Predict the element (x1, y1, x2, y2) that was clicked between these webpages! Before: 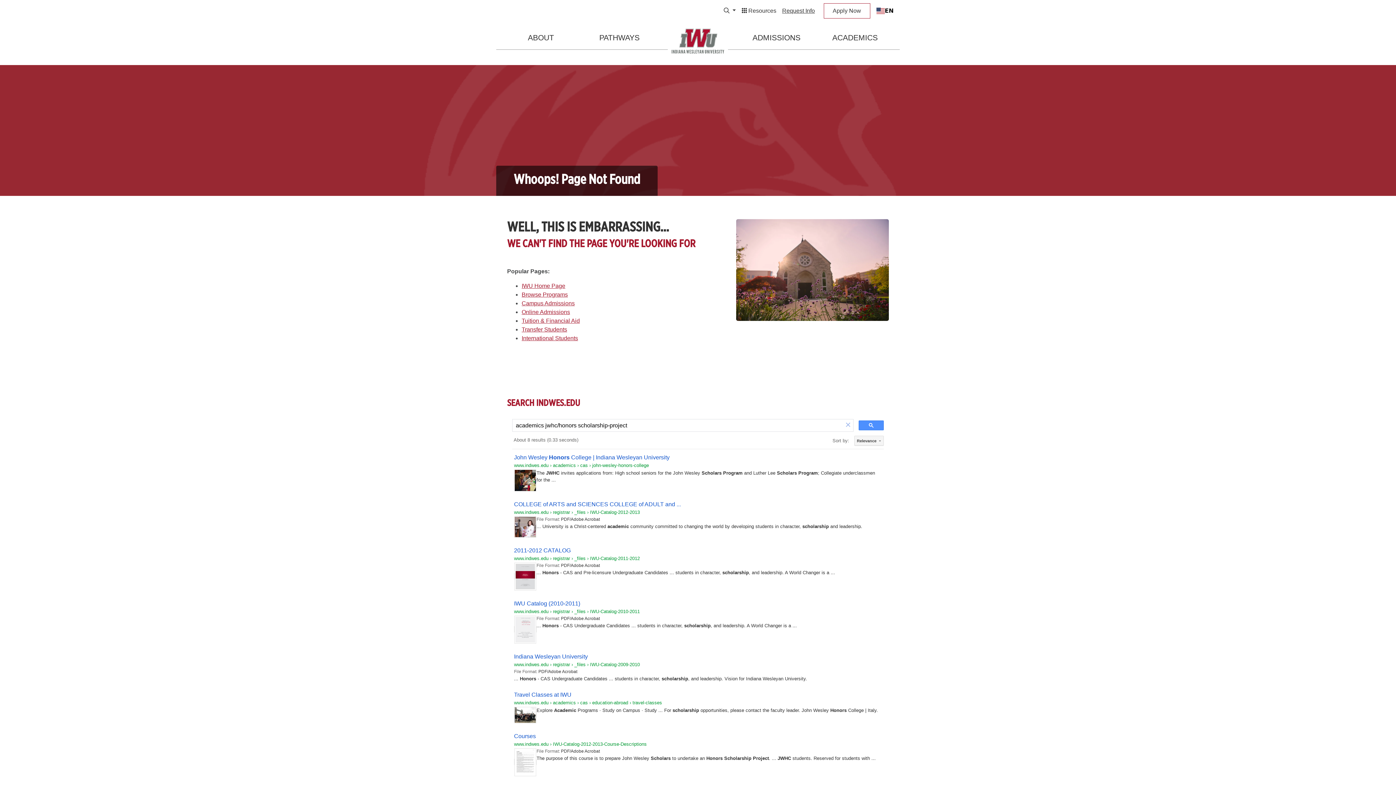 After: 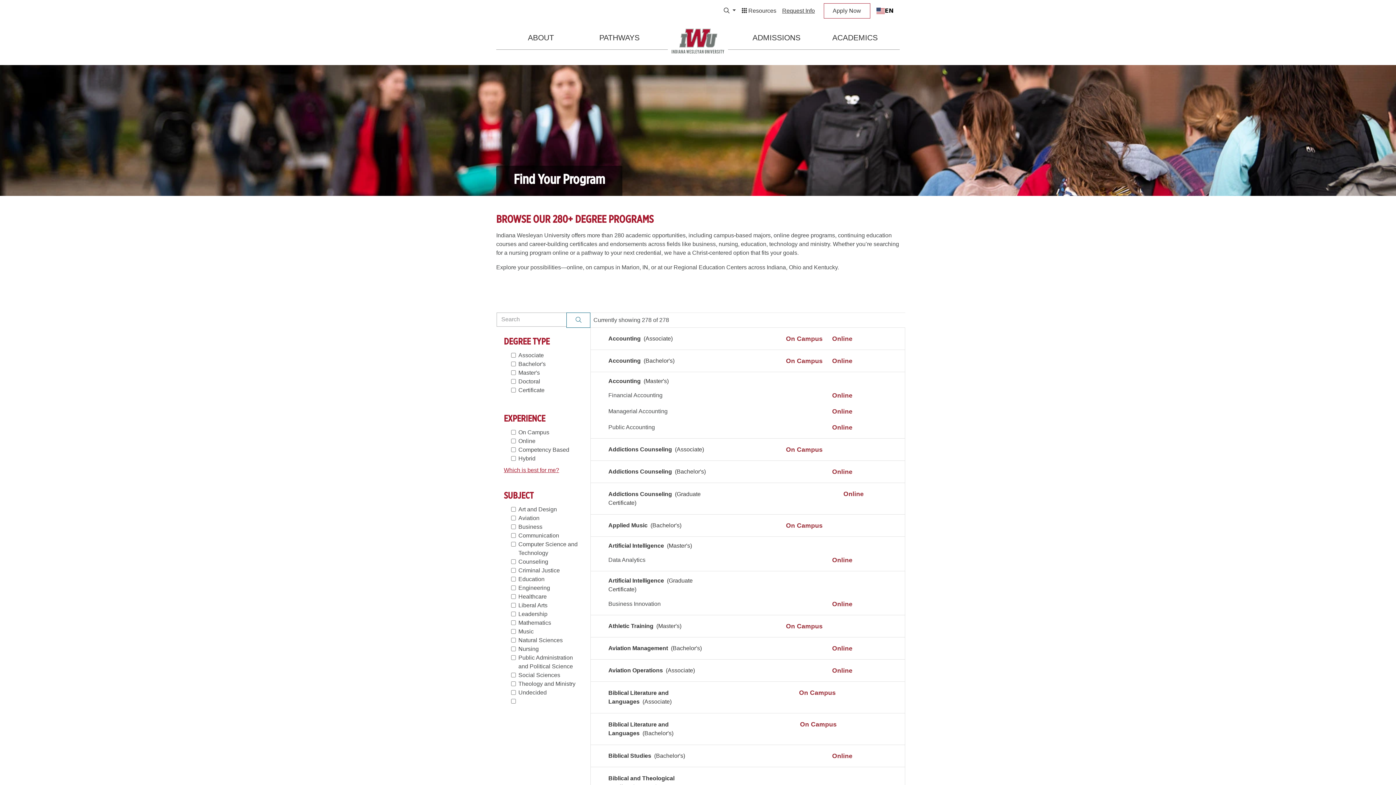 Action: bbox: (521, 291, 568, 297) label: Browse Programs